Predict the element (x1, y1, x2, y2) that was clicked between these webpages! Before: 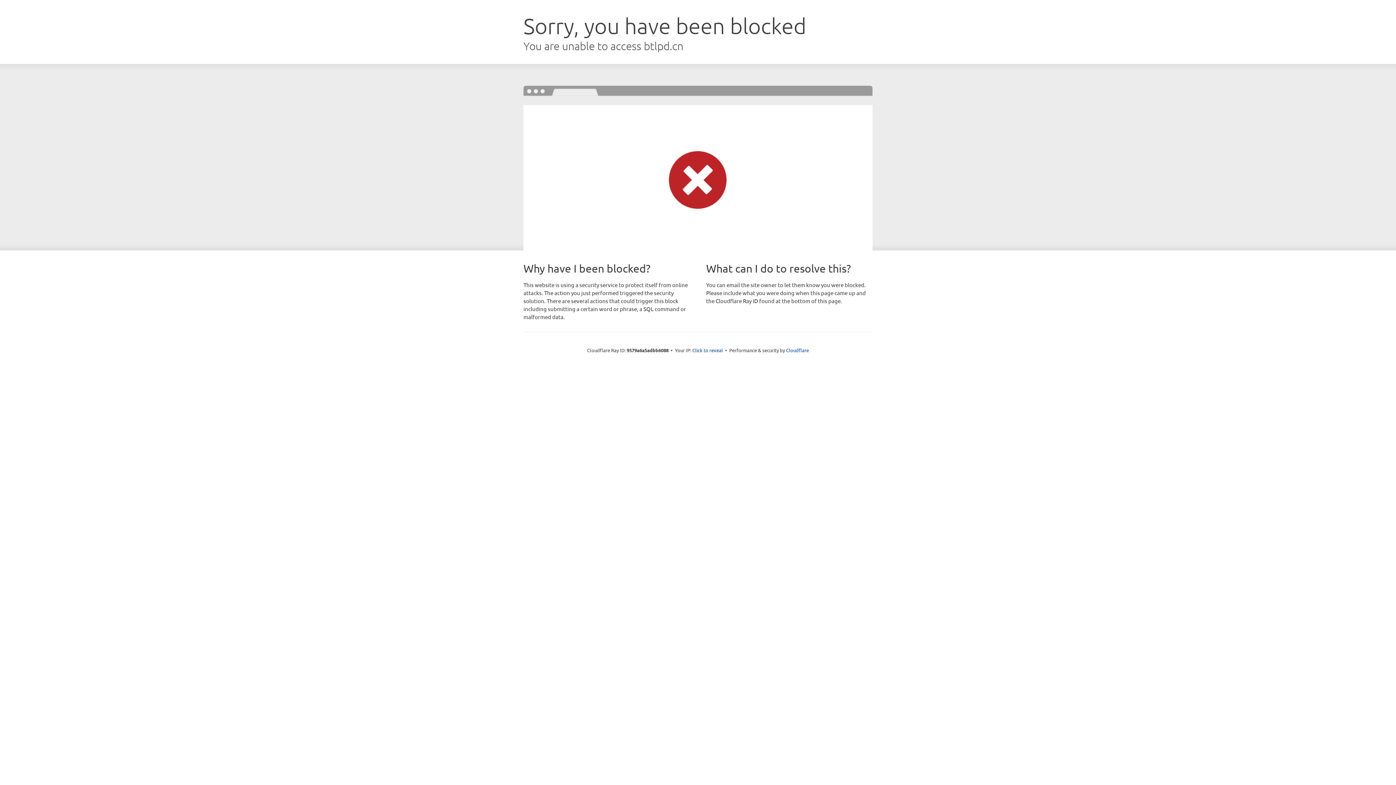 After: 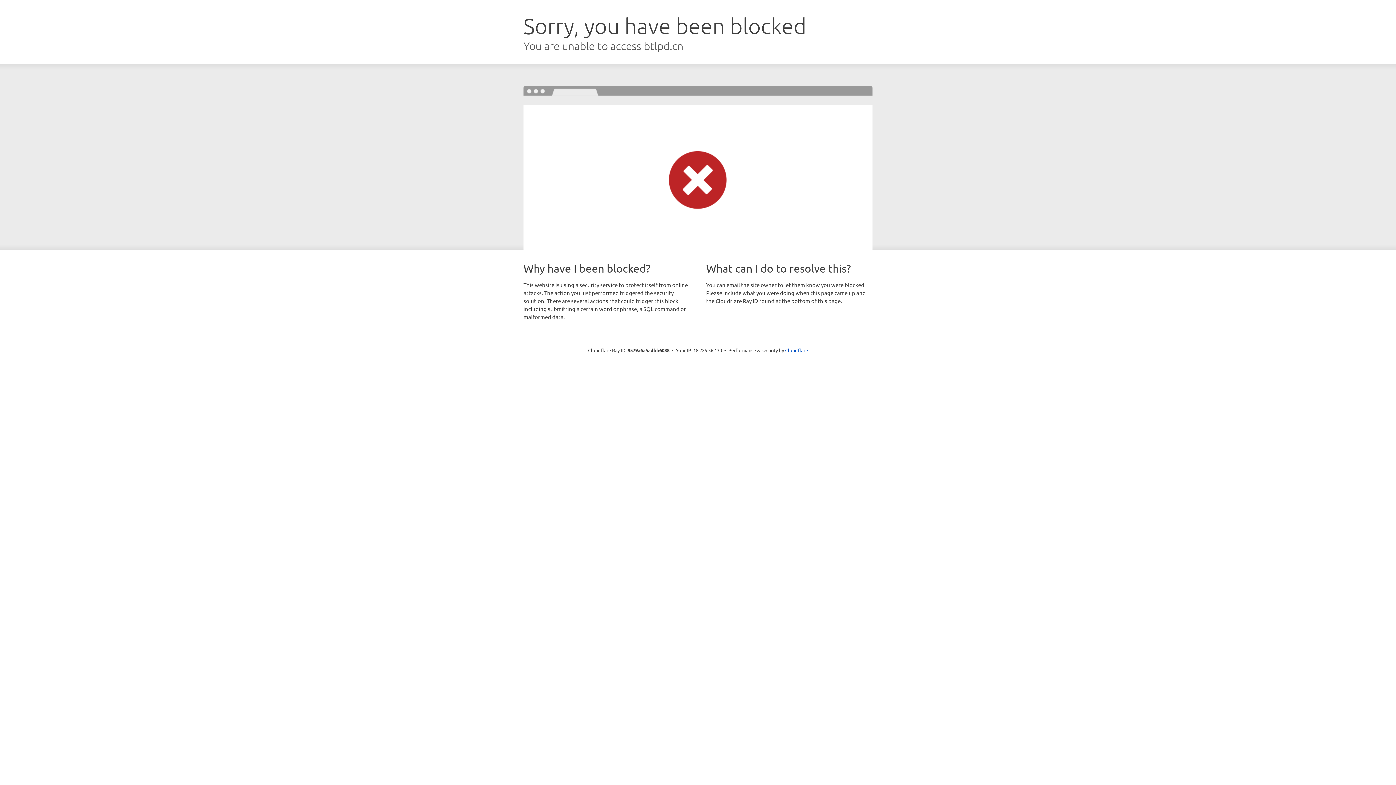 Action: bbox: (692, 346, 723, 353) label: Click to reveal